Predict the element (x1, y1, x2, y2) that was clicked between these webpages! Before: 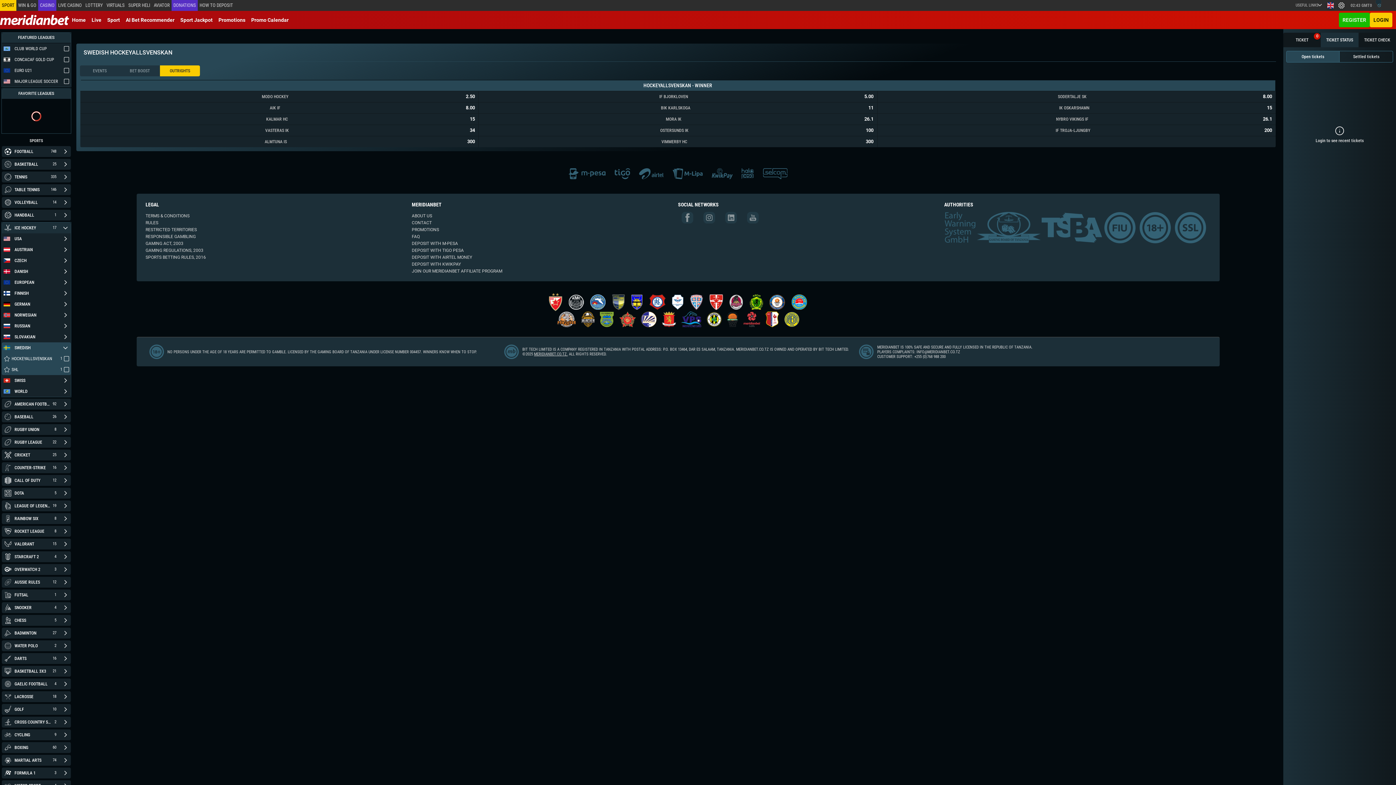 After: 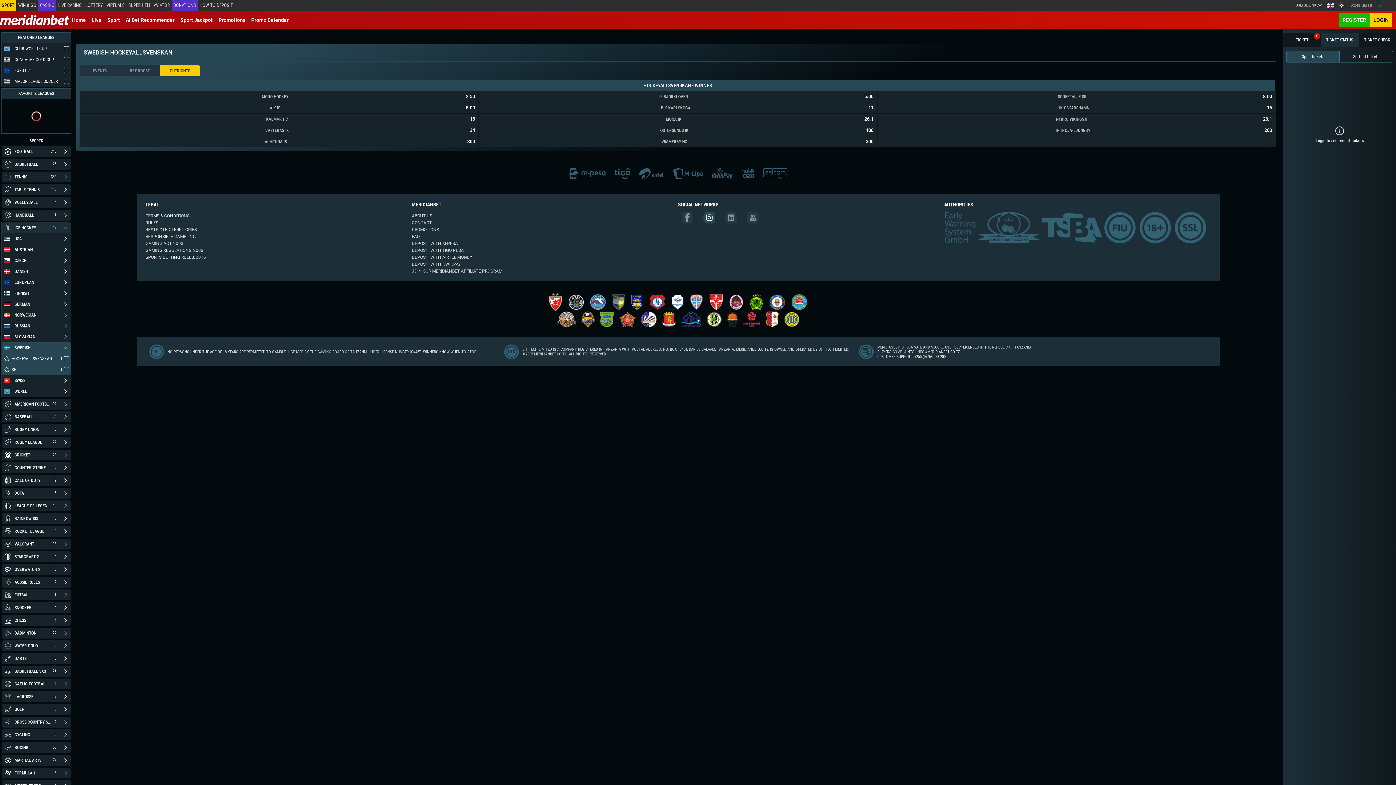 Action: label: INSTAGRAM bbox: (703, 212, 718, 226)